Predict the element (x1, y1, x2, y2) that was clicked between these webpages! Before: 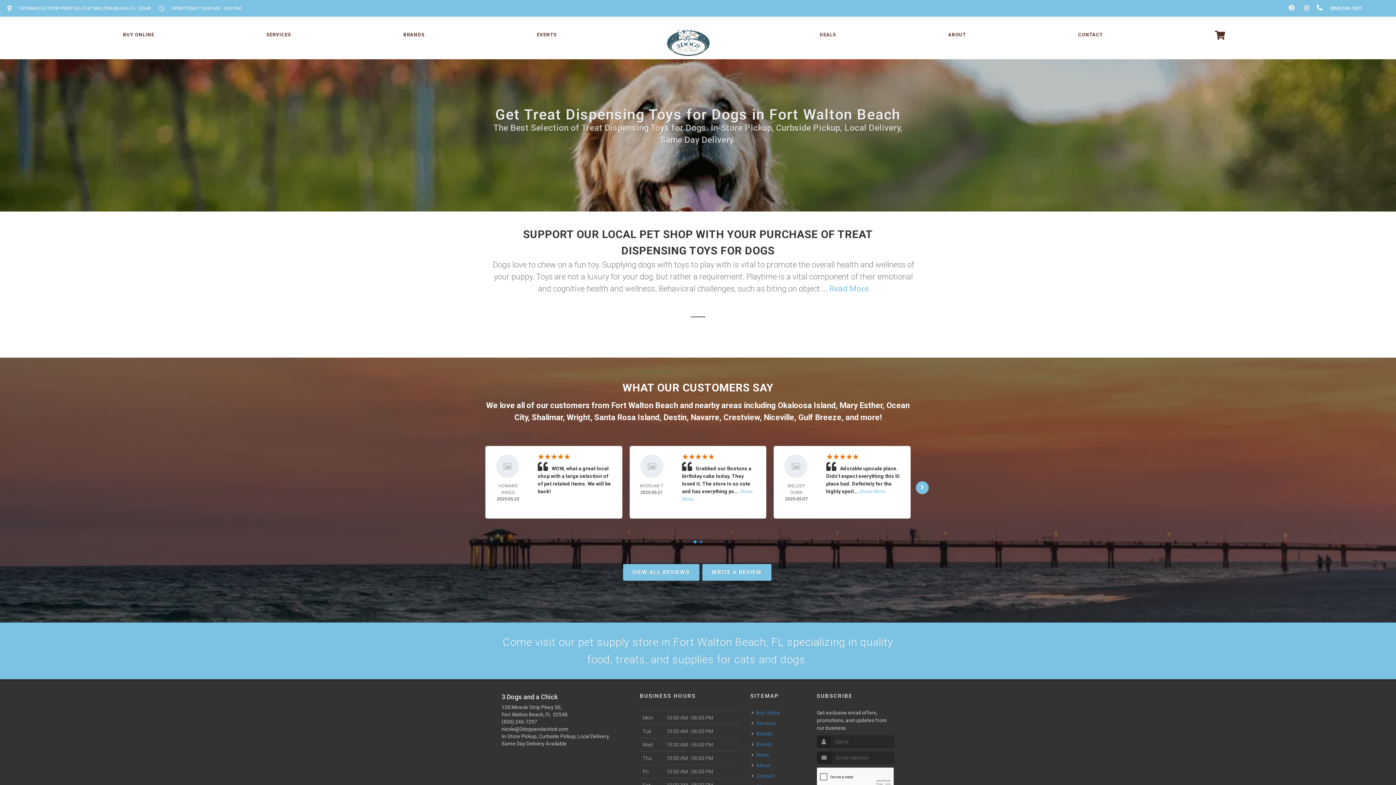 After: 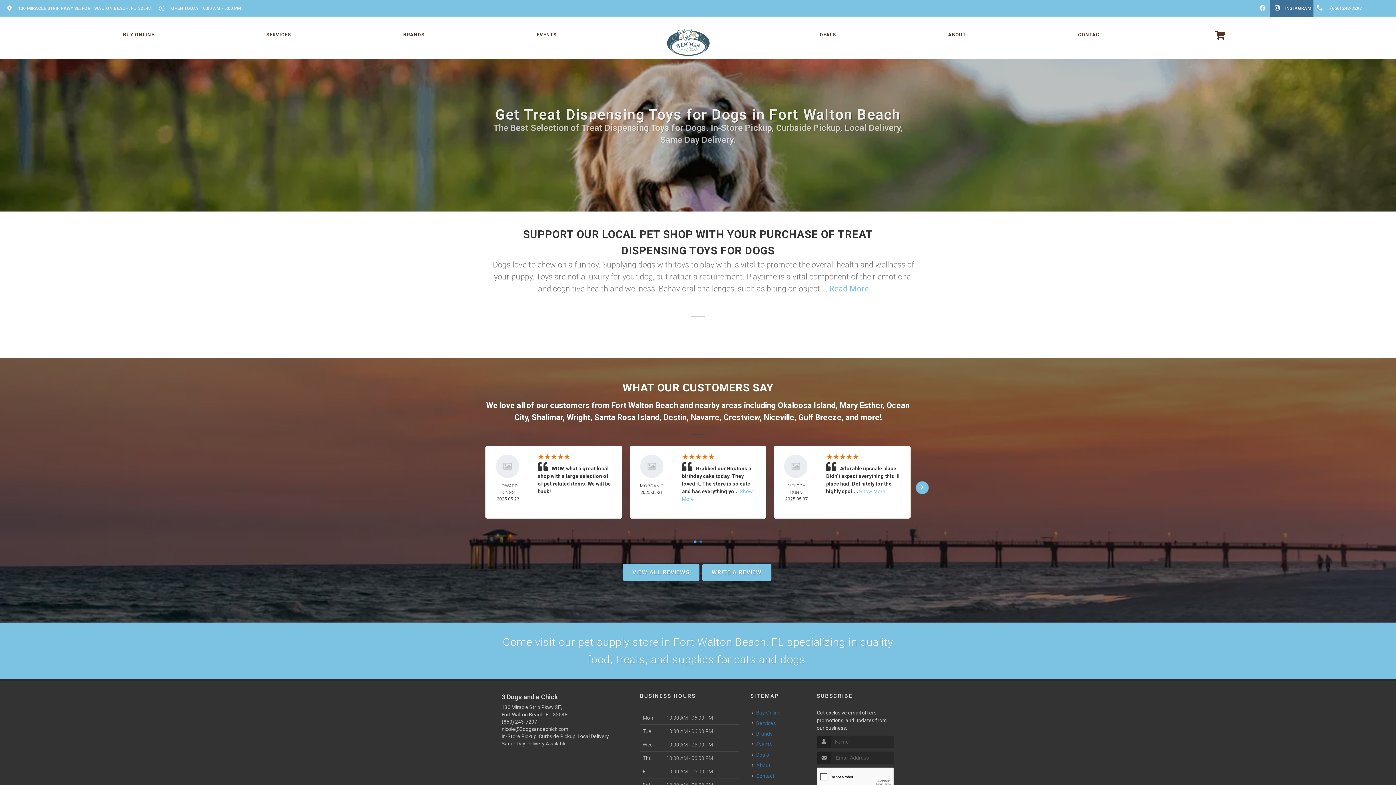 Action: label: INSTAGRAM bbox: (1299, 0, 1313, 16)